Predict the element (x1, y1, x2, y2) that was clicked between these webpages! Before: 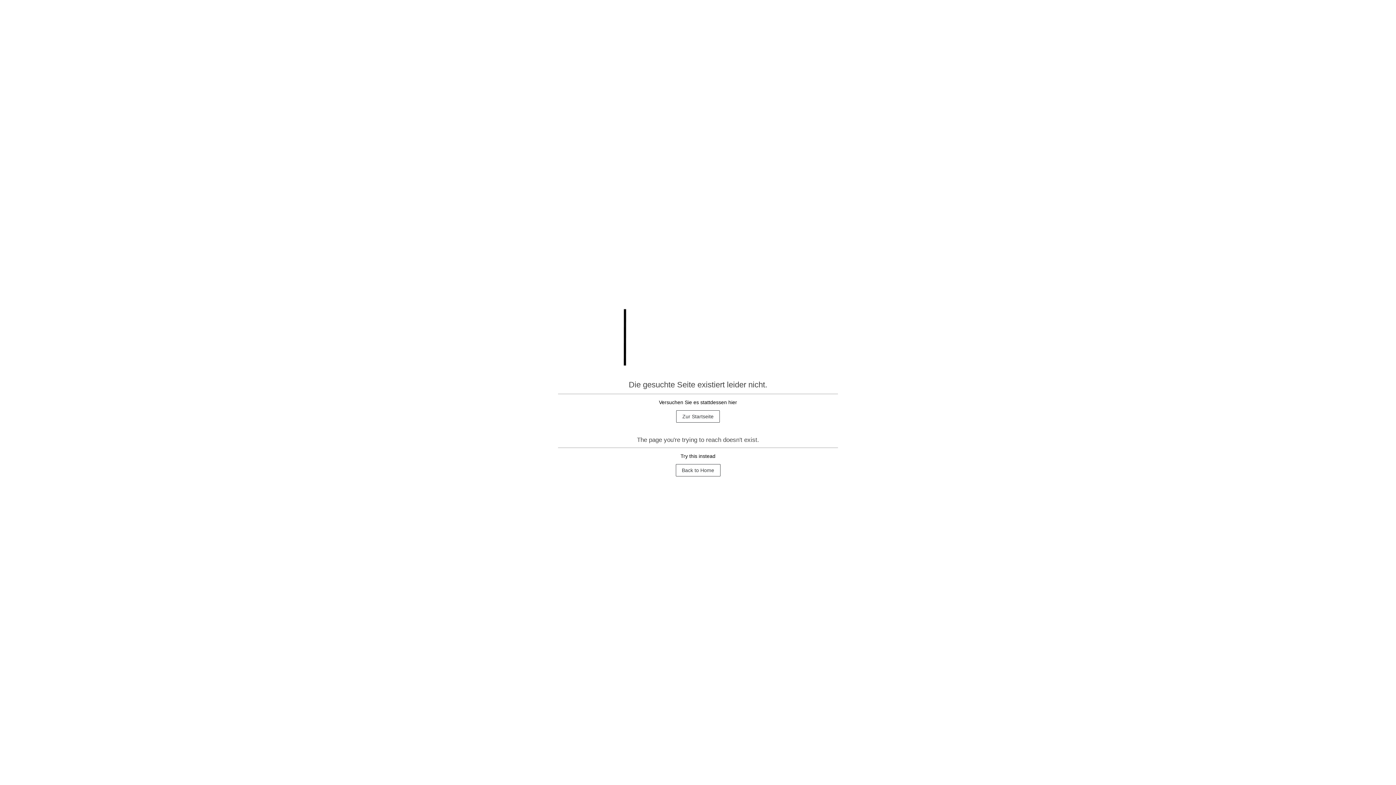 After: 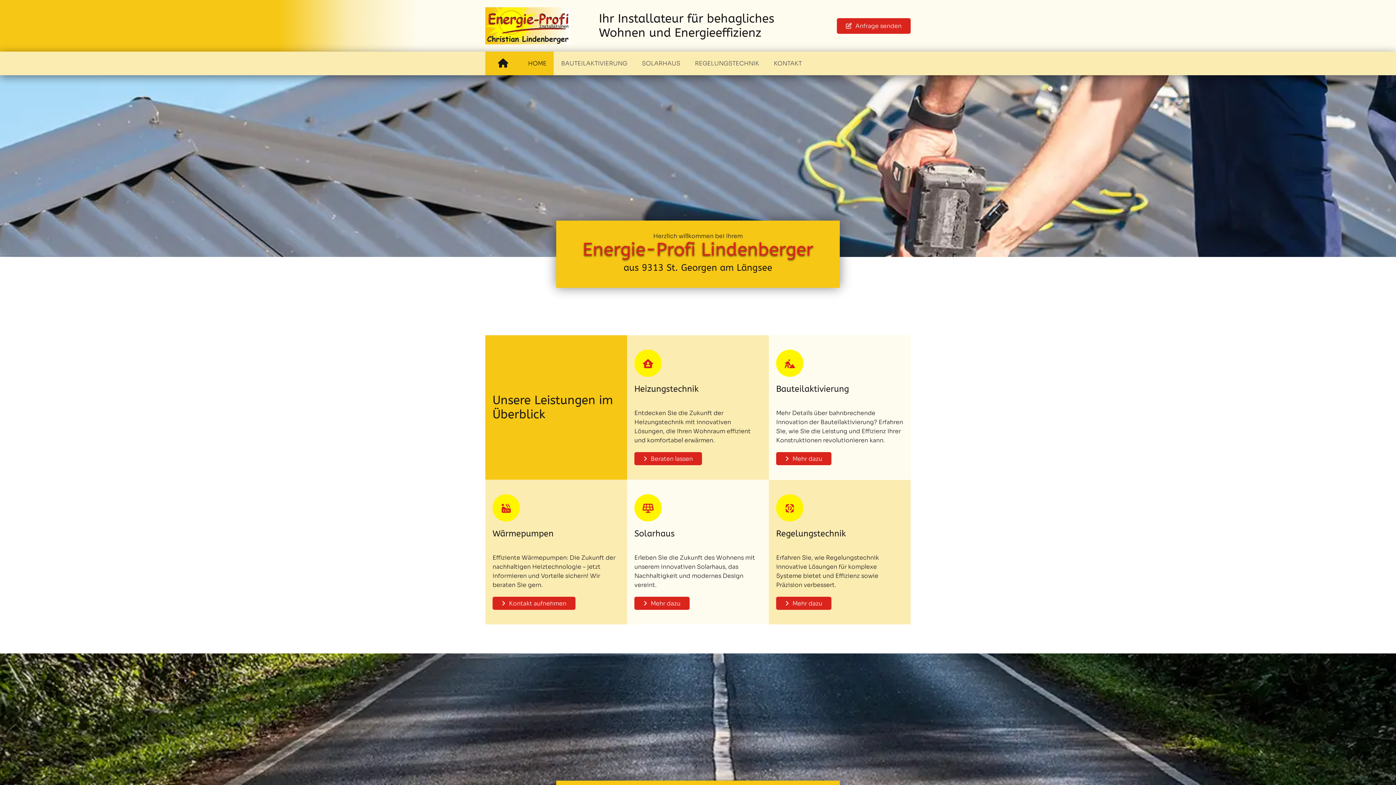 Action: bbox: (675, 464, 720, 476) label: Back to Home